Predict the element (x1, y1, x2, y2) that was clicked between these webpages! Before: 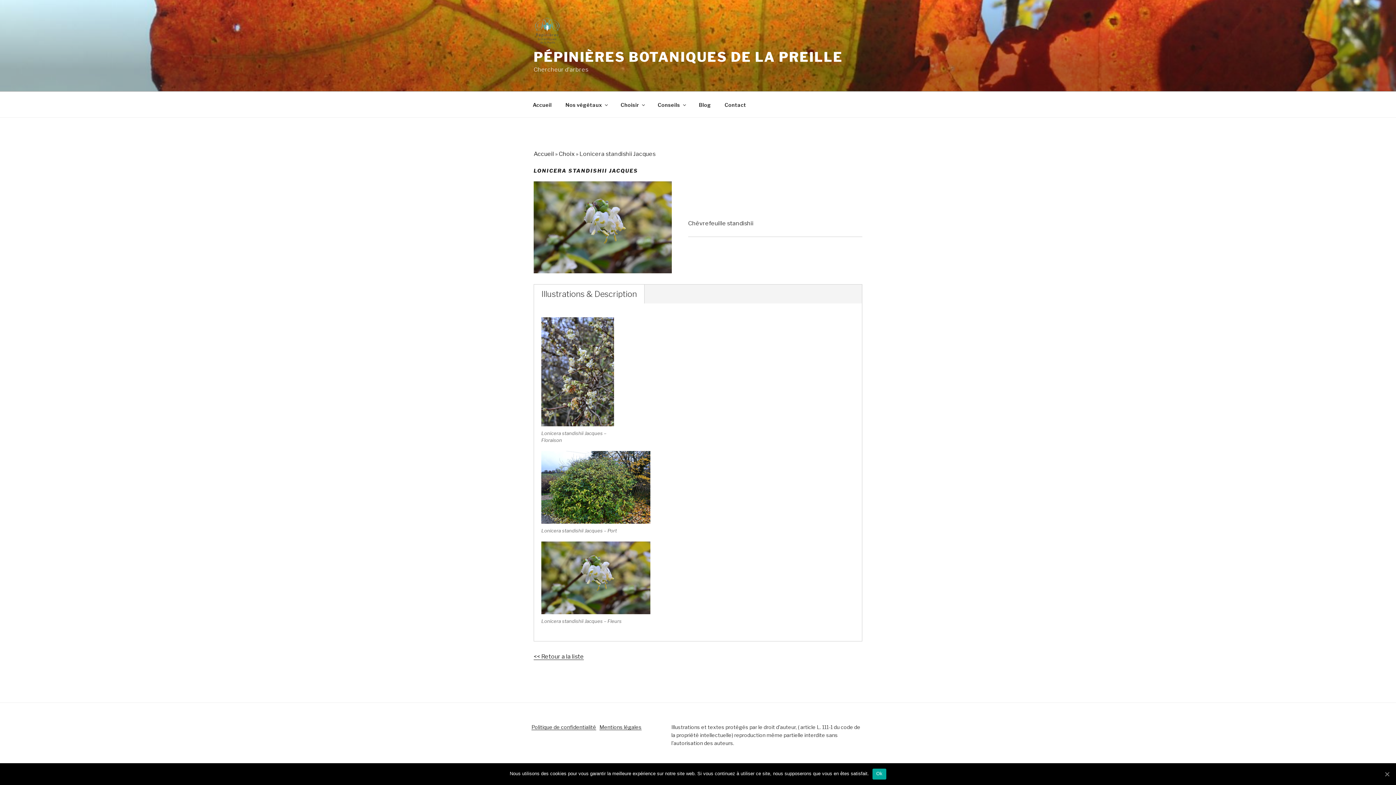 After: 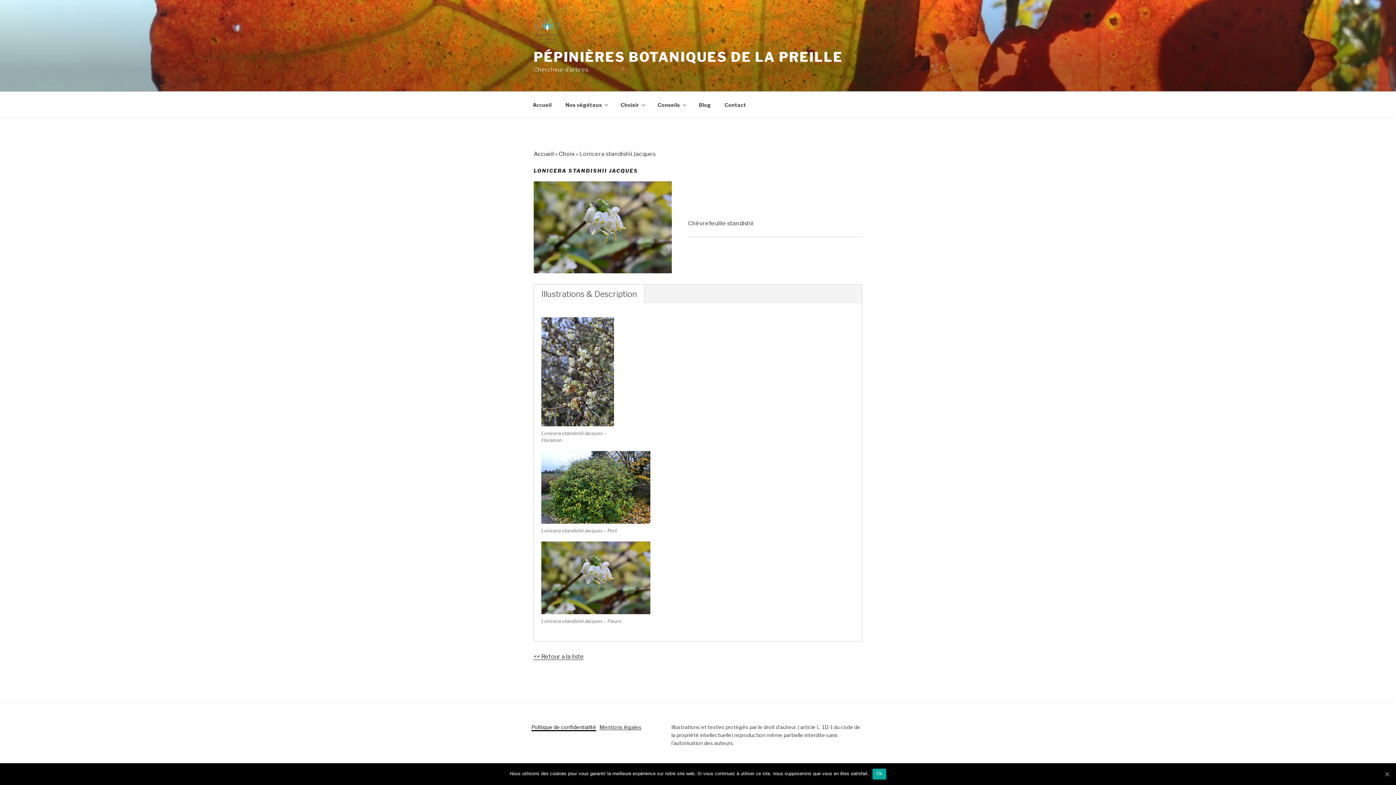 Action: bbox: (531, 724, 596, 730) label: Politique de confidentialité